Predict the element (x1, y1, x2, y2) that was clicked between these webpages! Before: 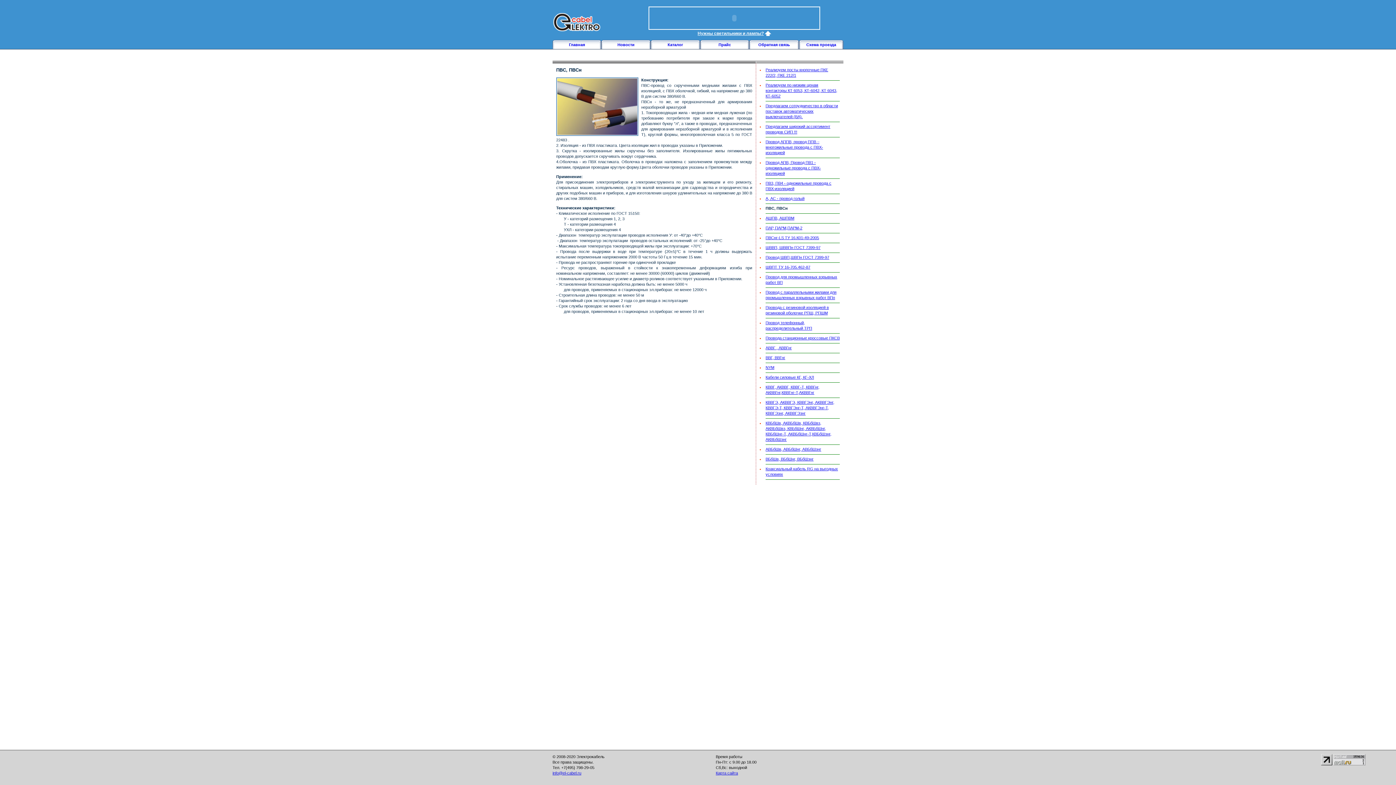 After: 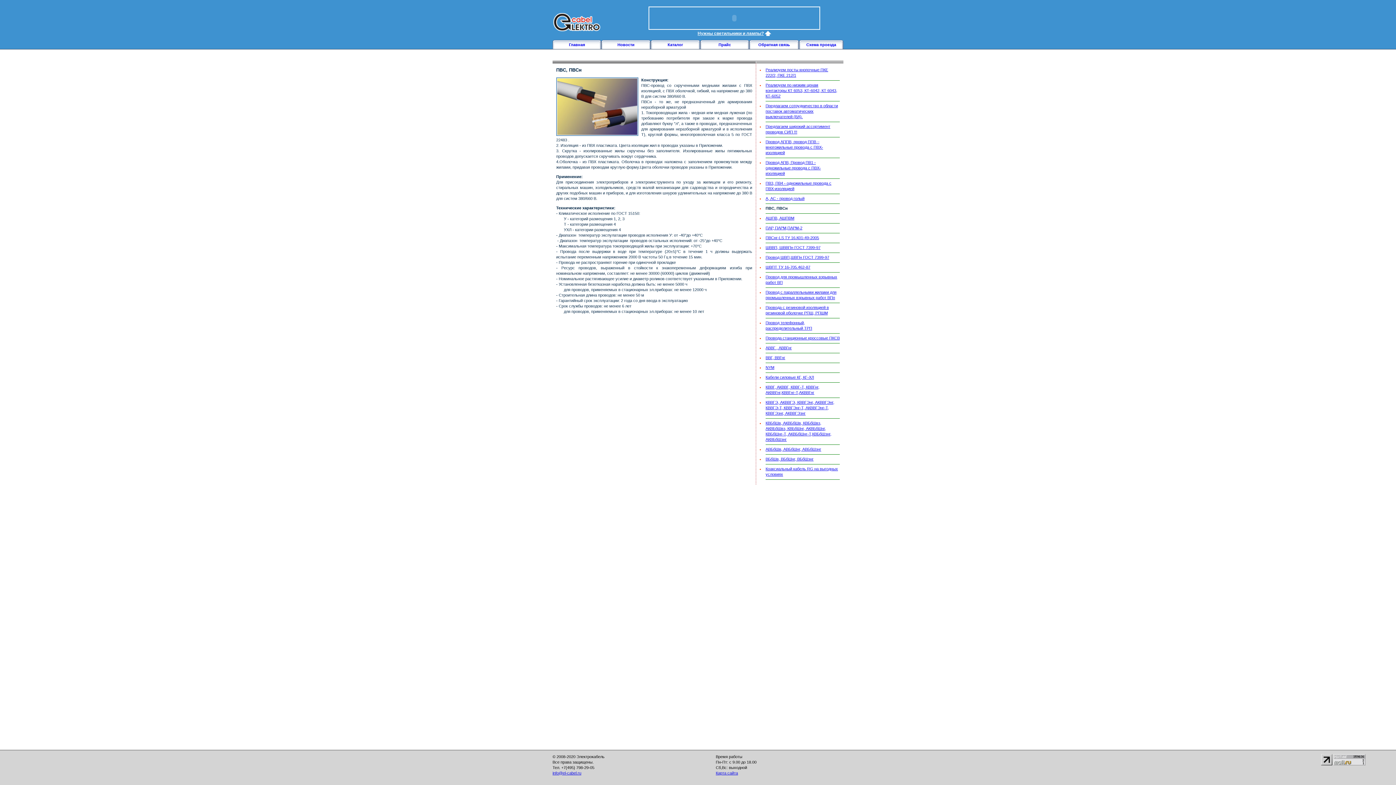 Action: label: info@el-cabel.ru bbox: (552, 771, 581, 775)